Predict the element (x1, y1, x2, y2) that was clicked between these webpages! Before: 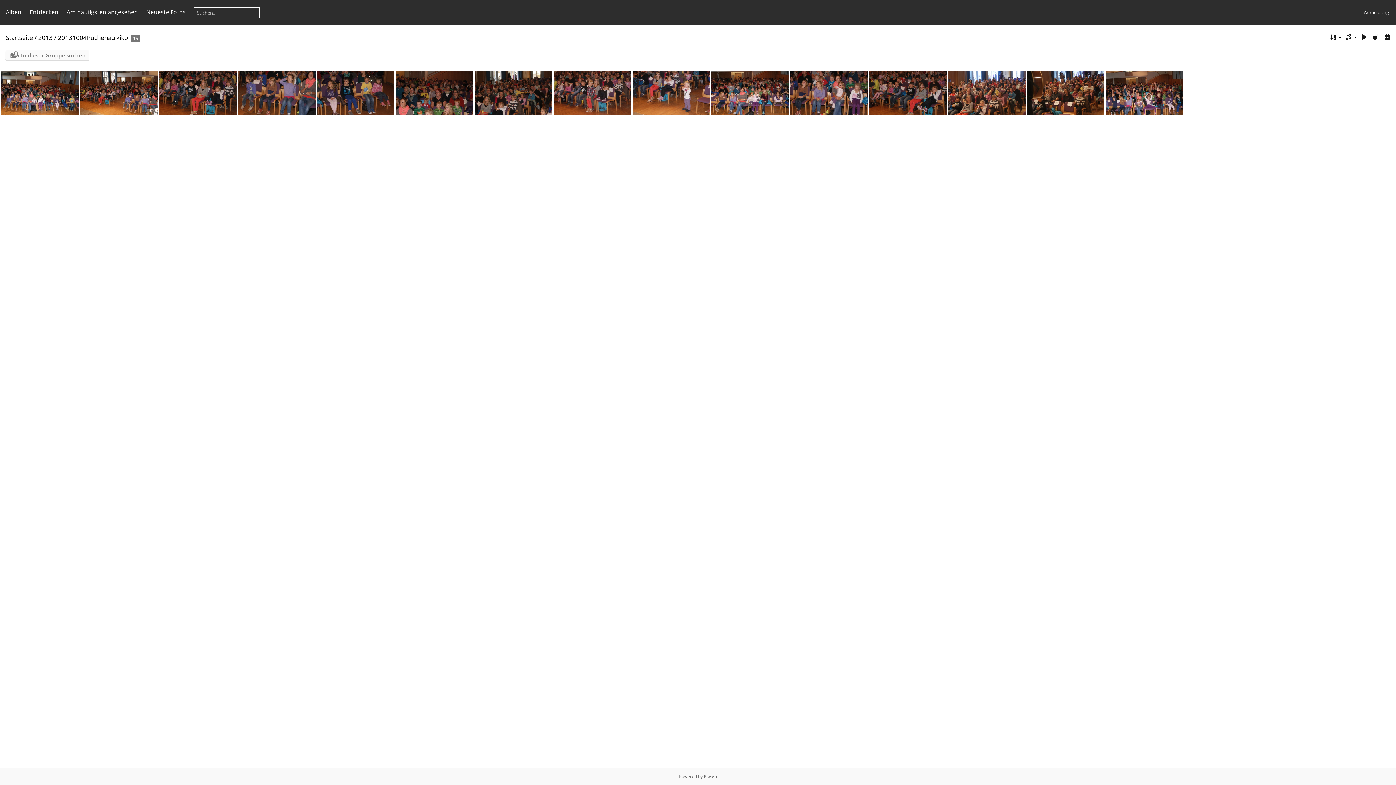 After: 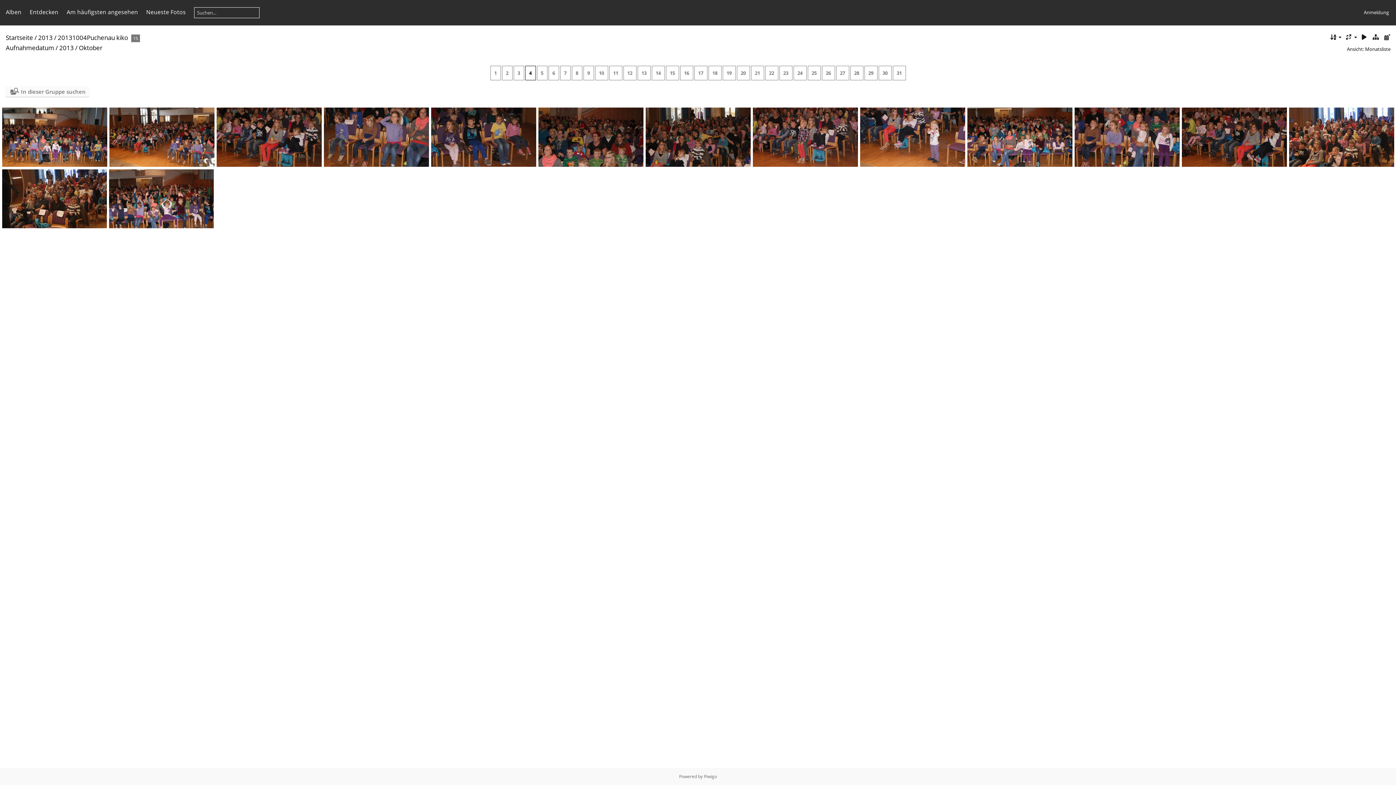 Action: bbox: (1383, 32, 1392, 41)